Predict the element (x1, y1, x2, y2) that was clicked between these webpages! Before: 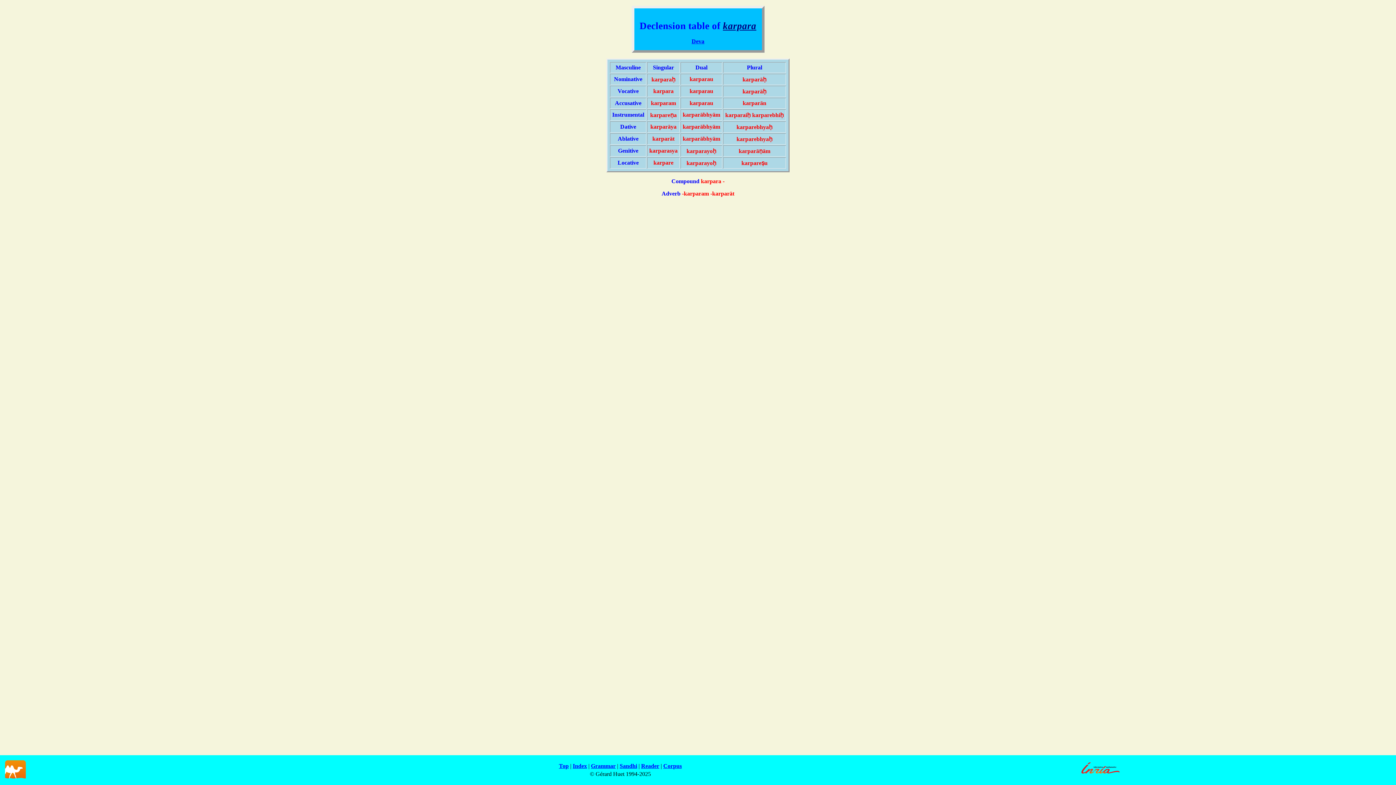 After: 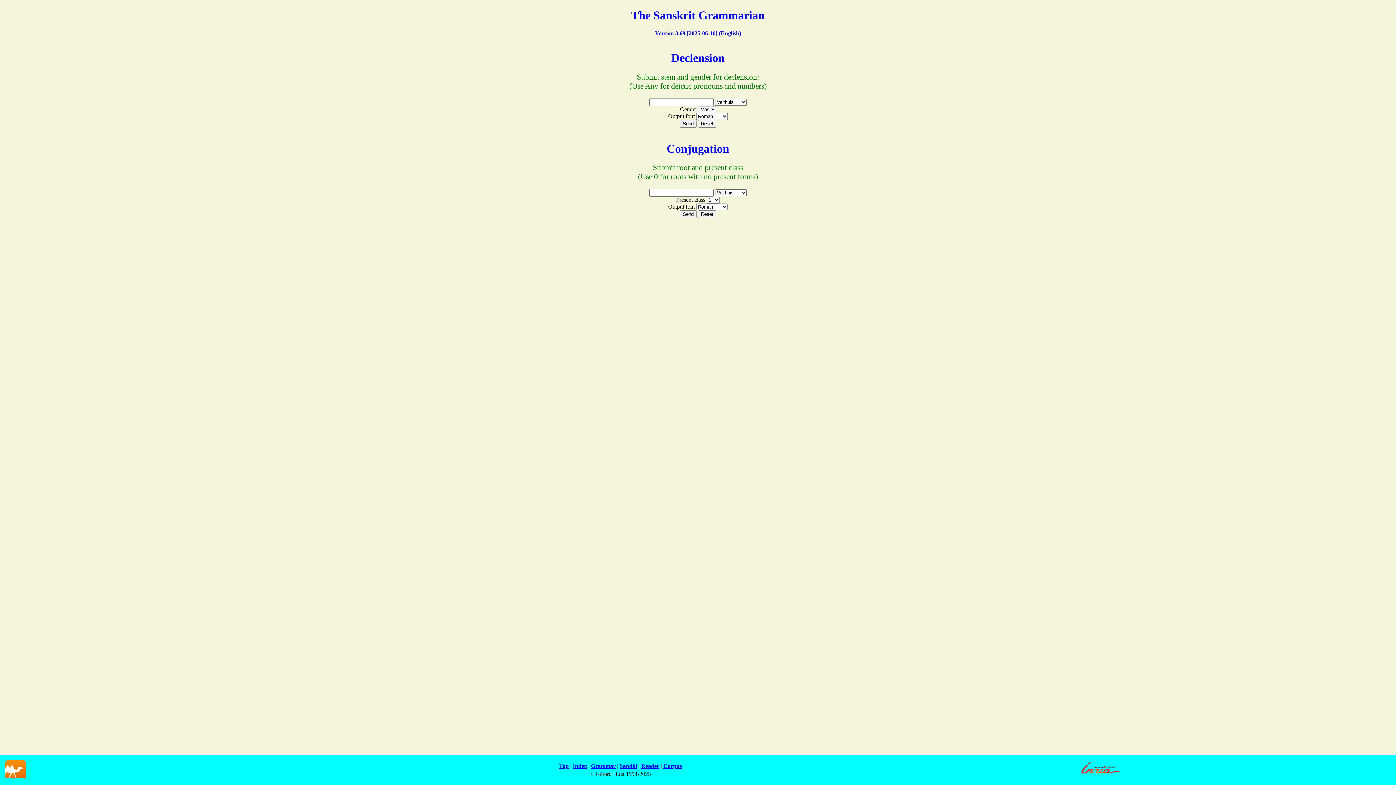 Action: bbox: (591, 763, 615, 769) label: Grammar